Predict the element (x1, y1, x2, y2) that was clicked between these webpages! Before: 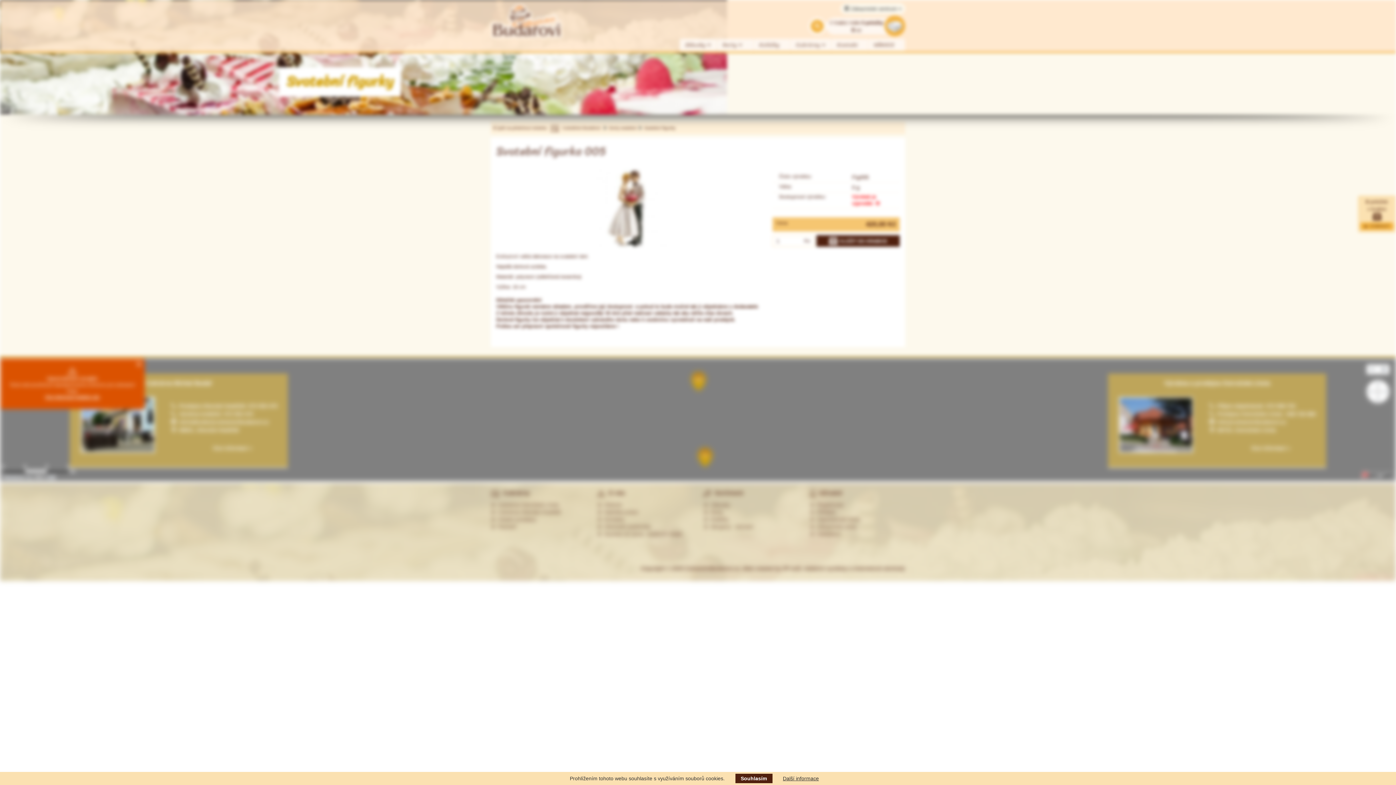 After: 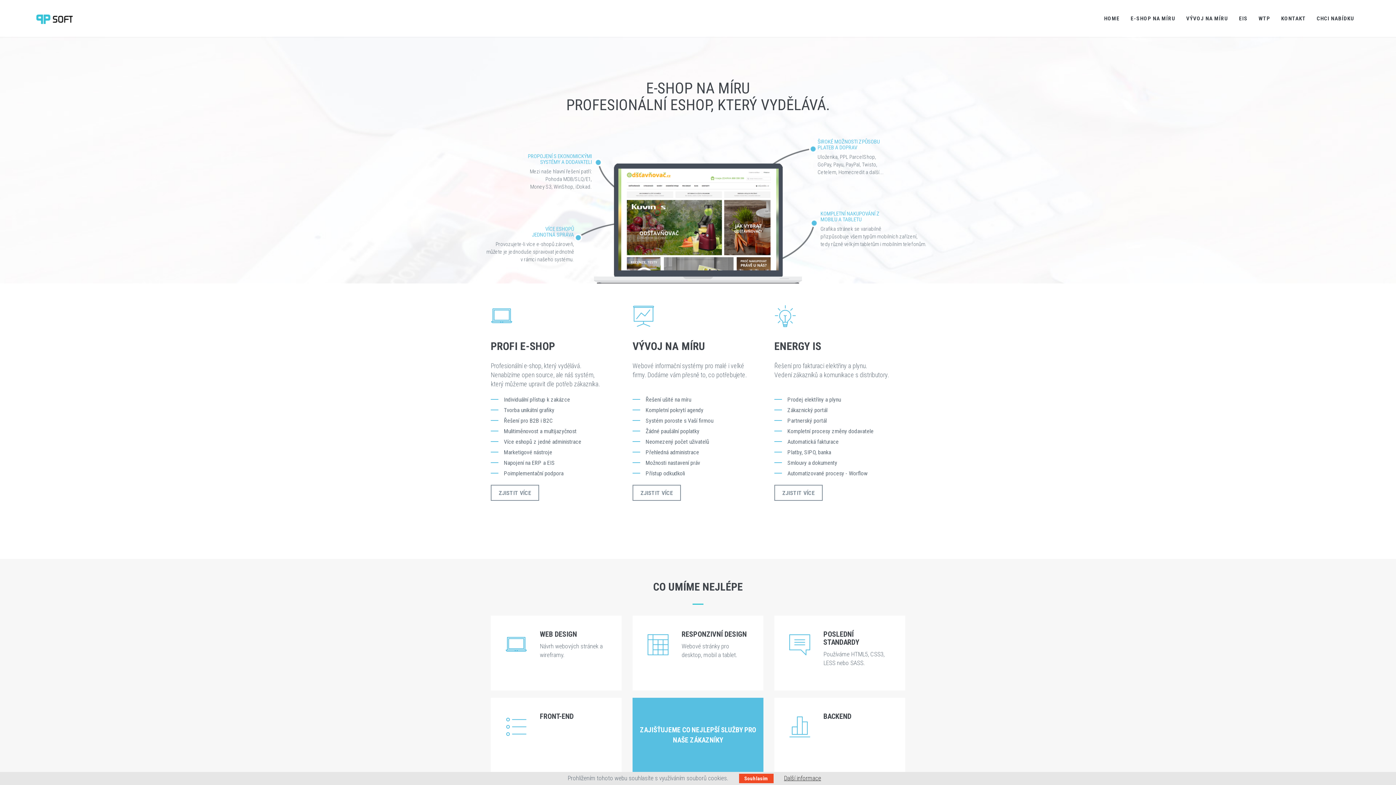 Action: bbox: (742, 565, 905, 571) label: Web created by PP-soft, redakční systémy a internetové obchody